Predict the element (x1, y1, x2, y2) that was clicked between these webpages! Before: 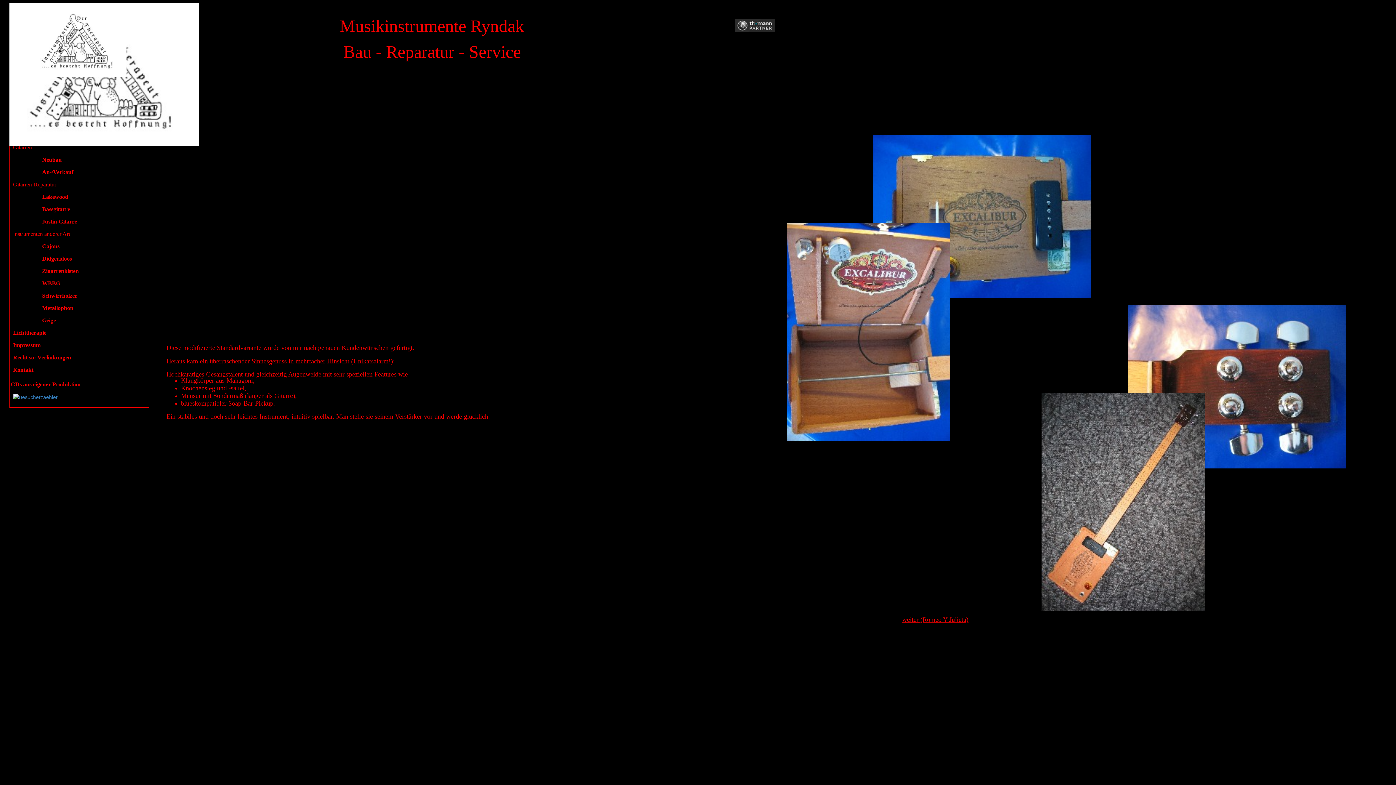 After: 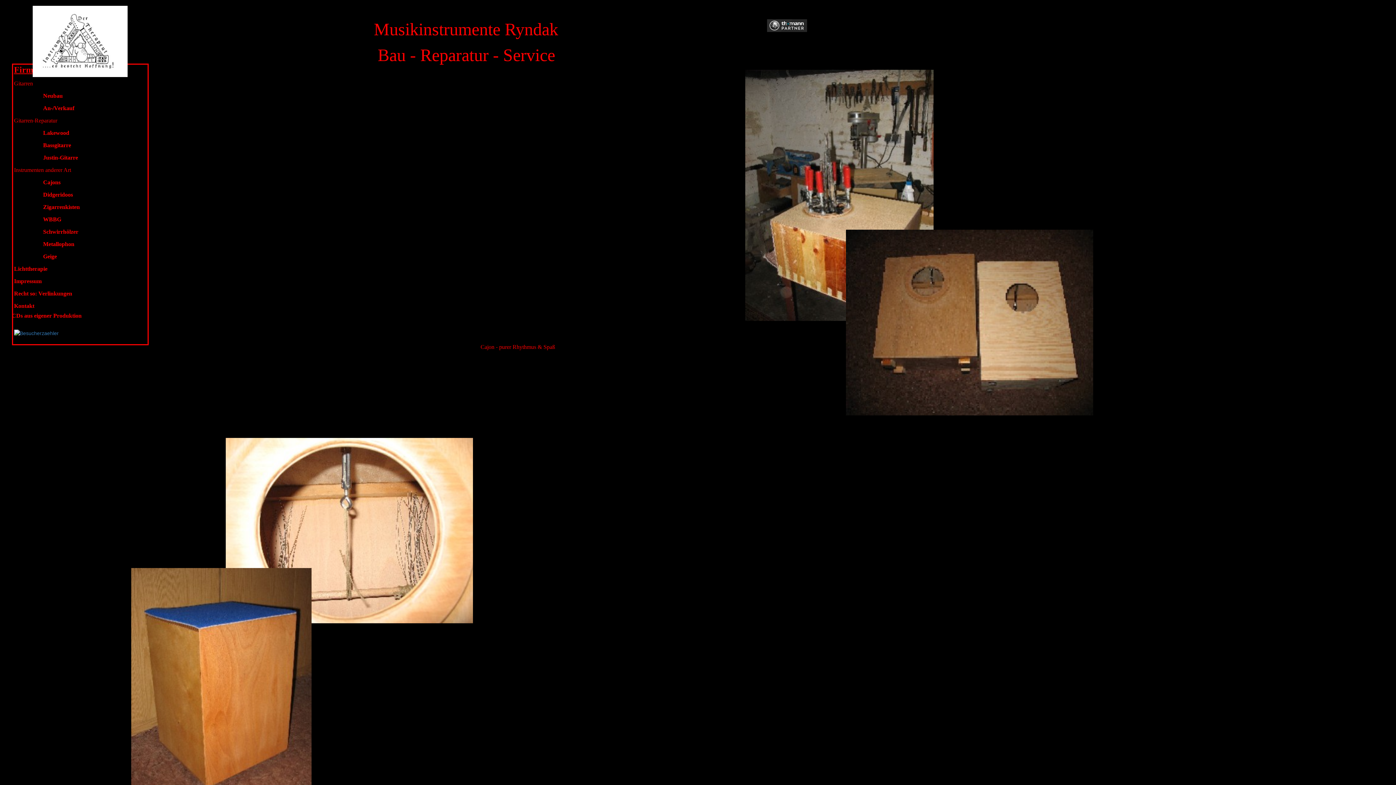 Action: bbox: (42, 243, 59, 249) label: Cajons